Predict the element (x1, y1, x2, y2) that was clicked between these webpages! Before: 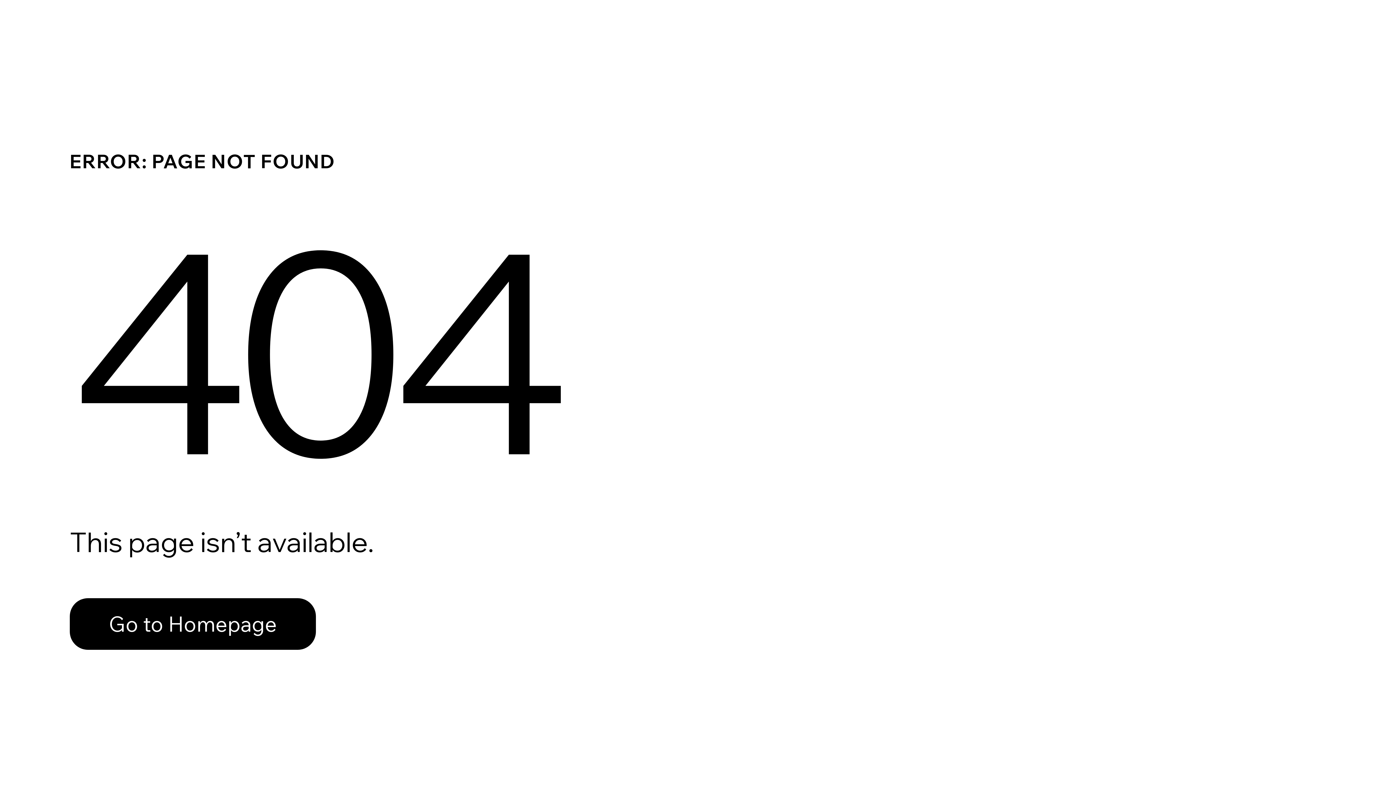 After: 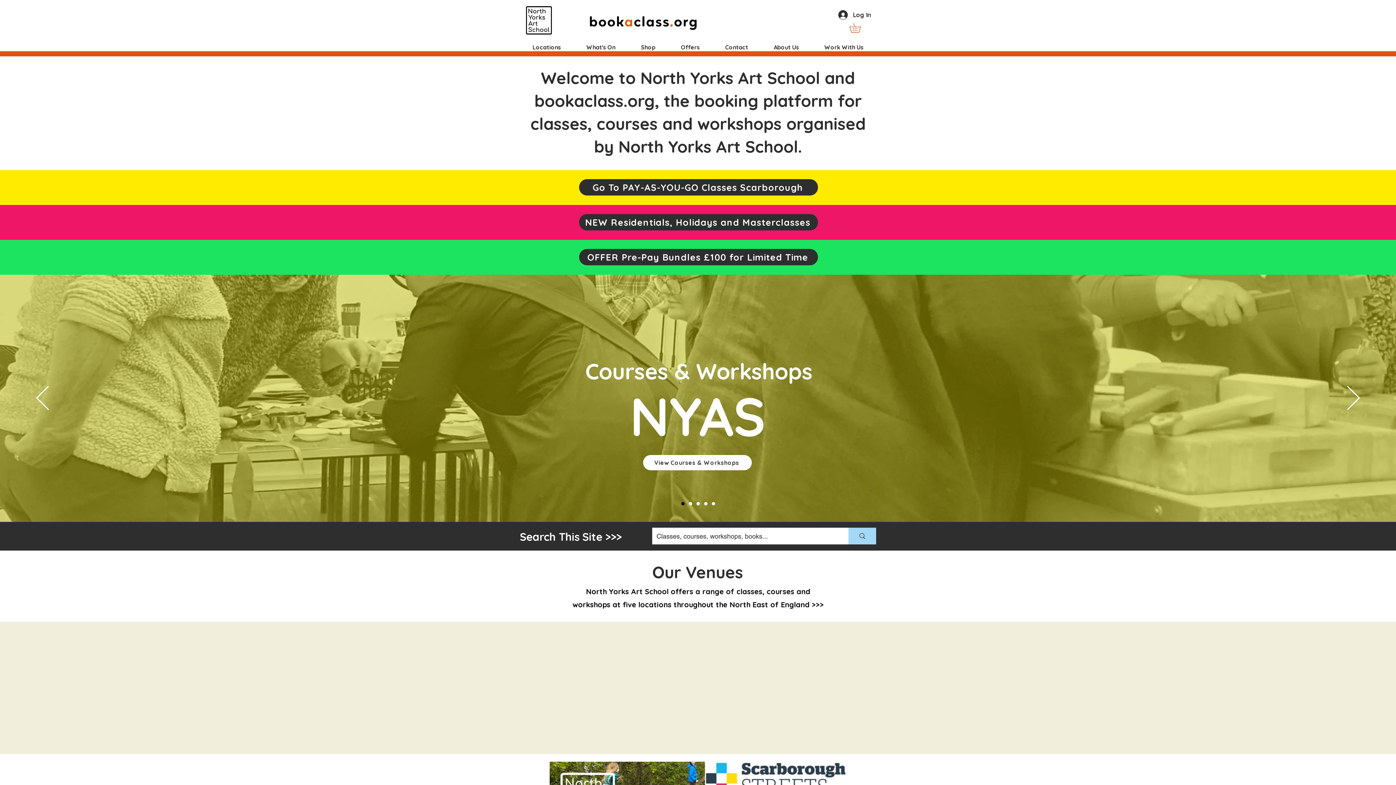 Action: bbox: (69, 582, 768, 659) label: Go to Homepage